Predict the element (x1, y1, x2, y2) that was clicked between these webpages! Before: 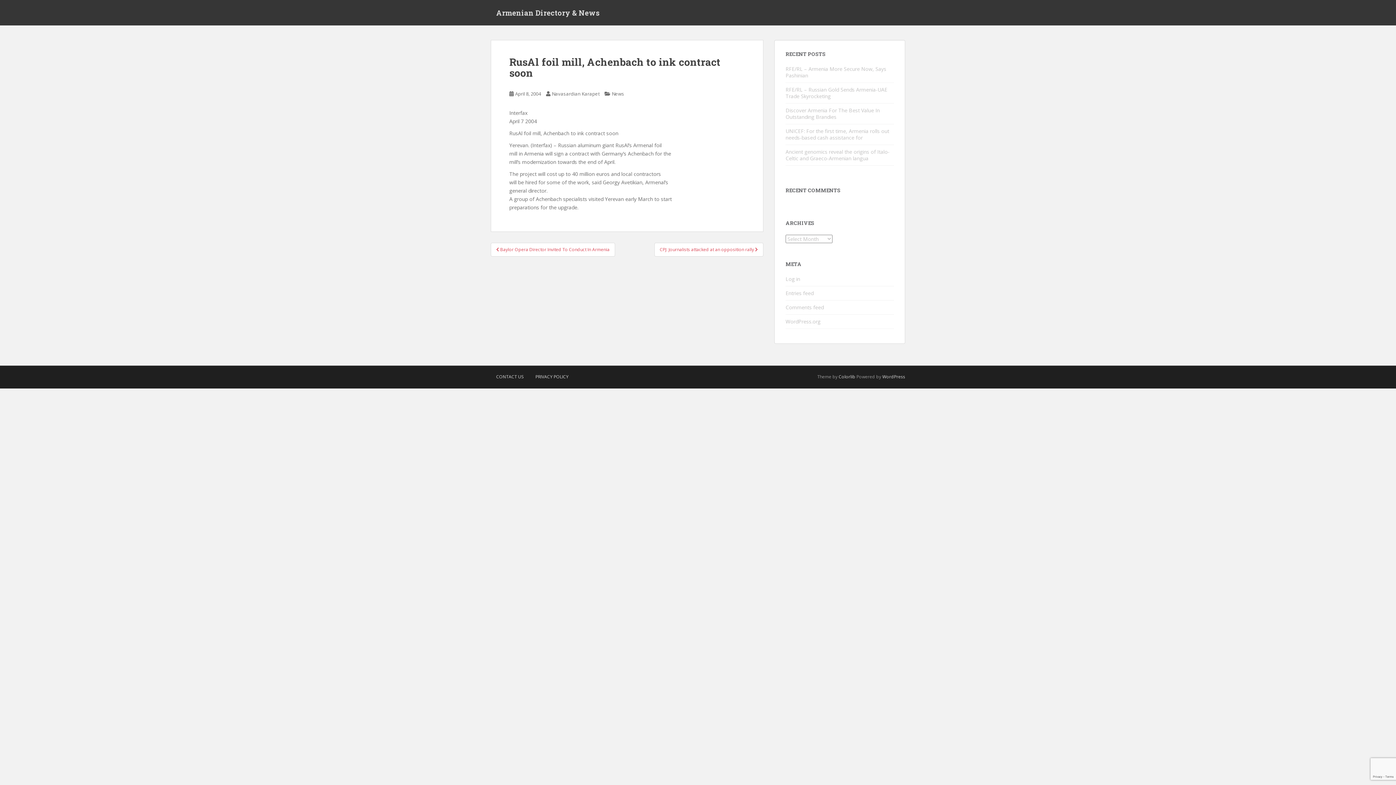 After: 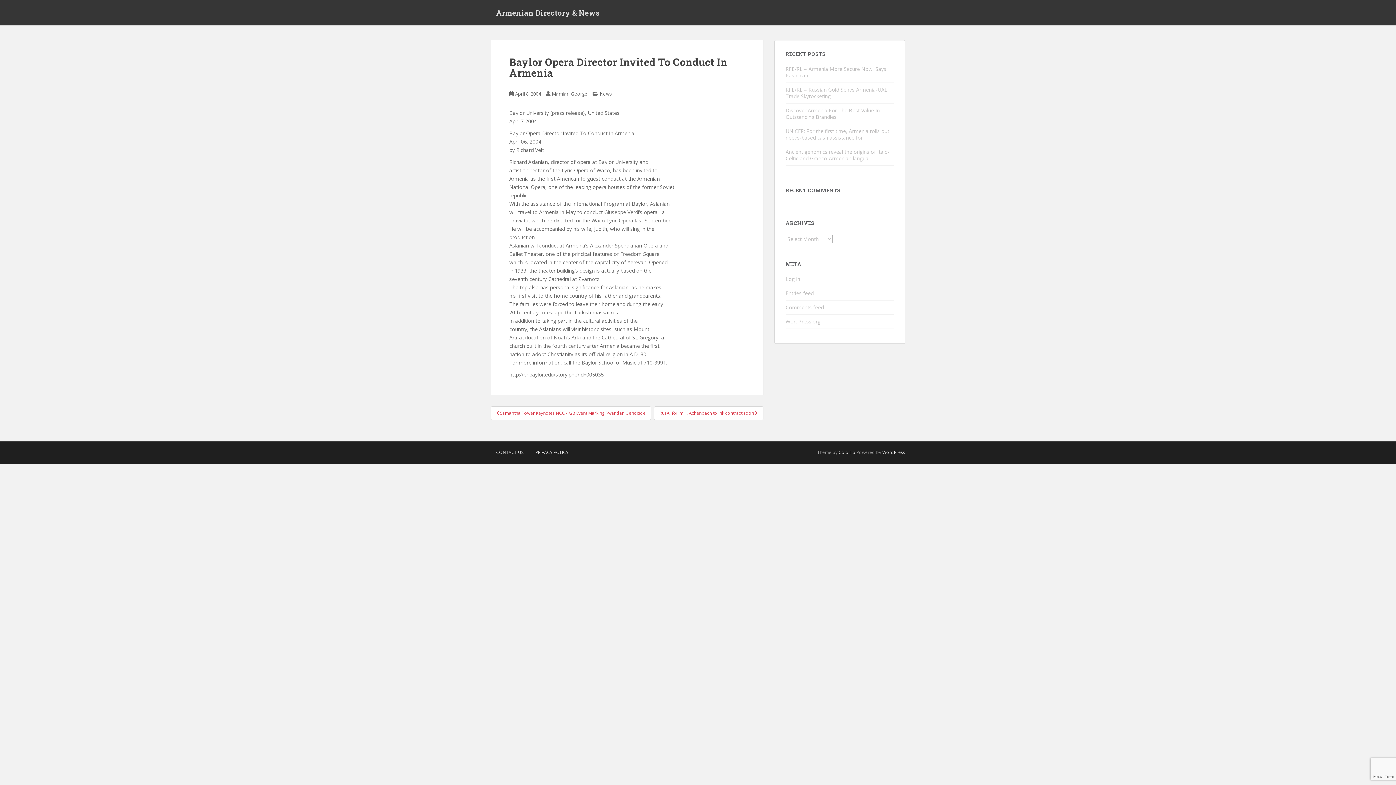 Action: bbox: (490, 242, 615, 256) label:  Baylor Opera Director Invited To Conduct In Armenia